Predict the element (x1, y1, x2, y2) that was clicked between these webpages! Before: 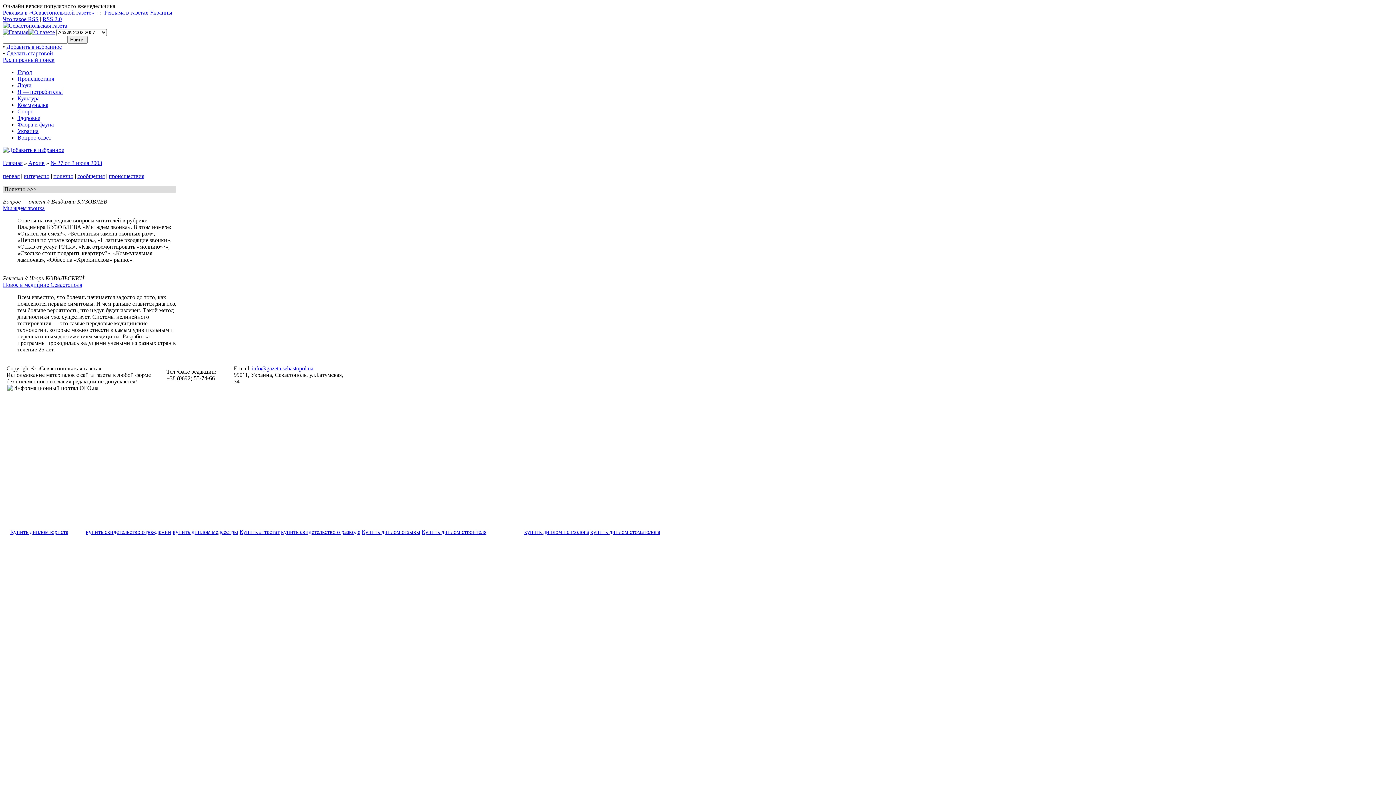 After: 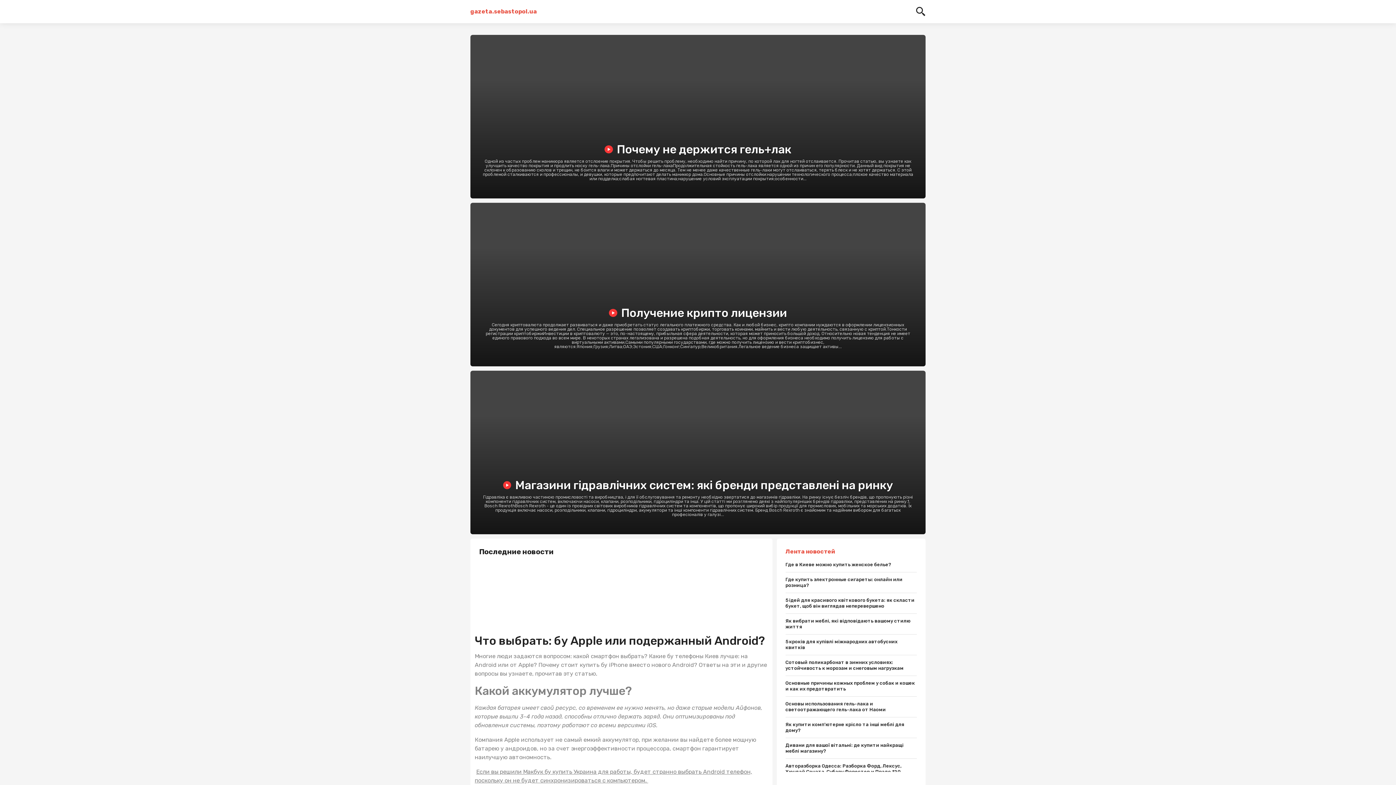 Action: bbox: (2, 146, 64, 153)